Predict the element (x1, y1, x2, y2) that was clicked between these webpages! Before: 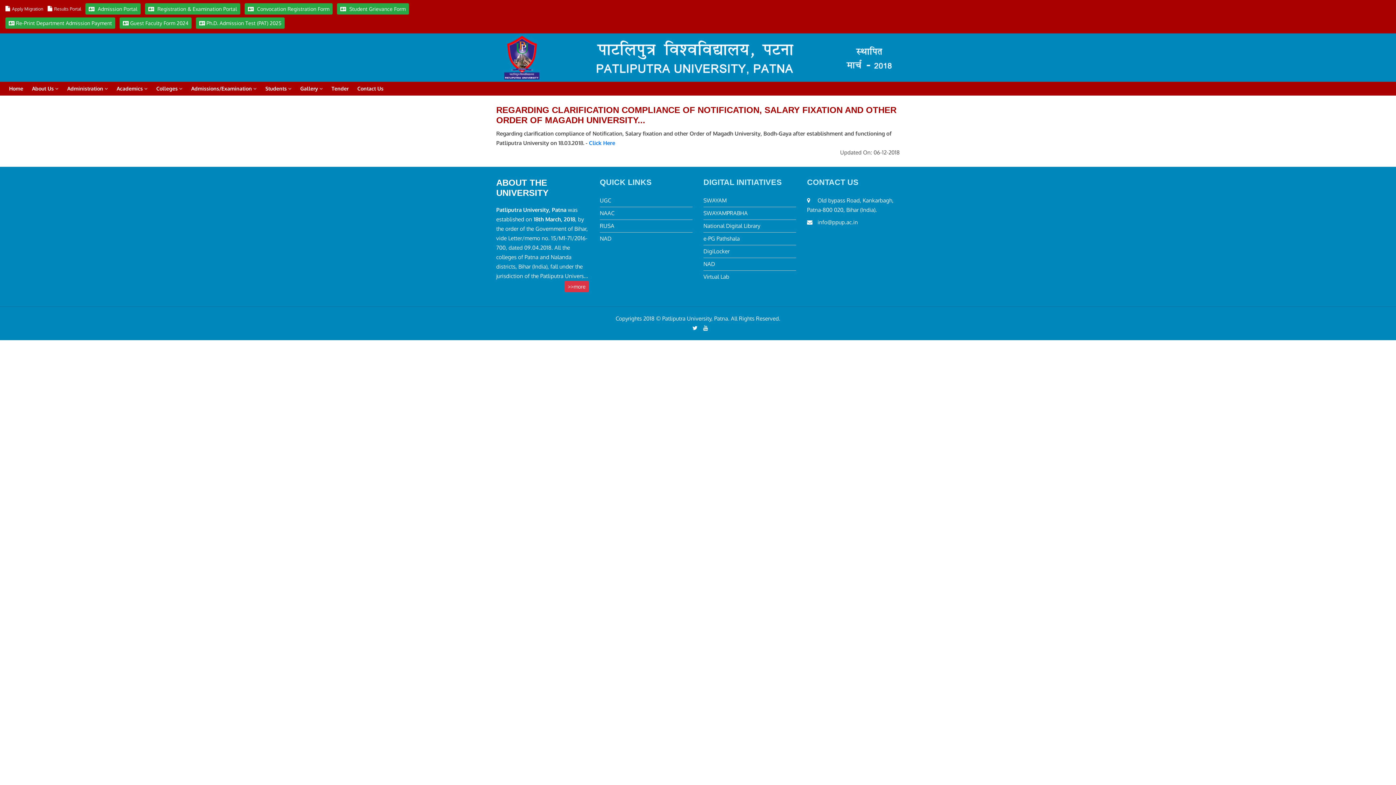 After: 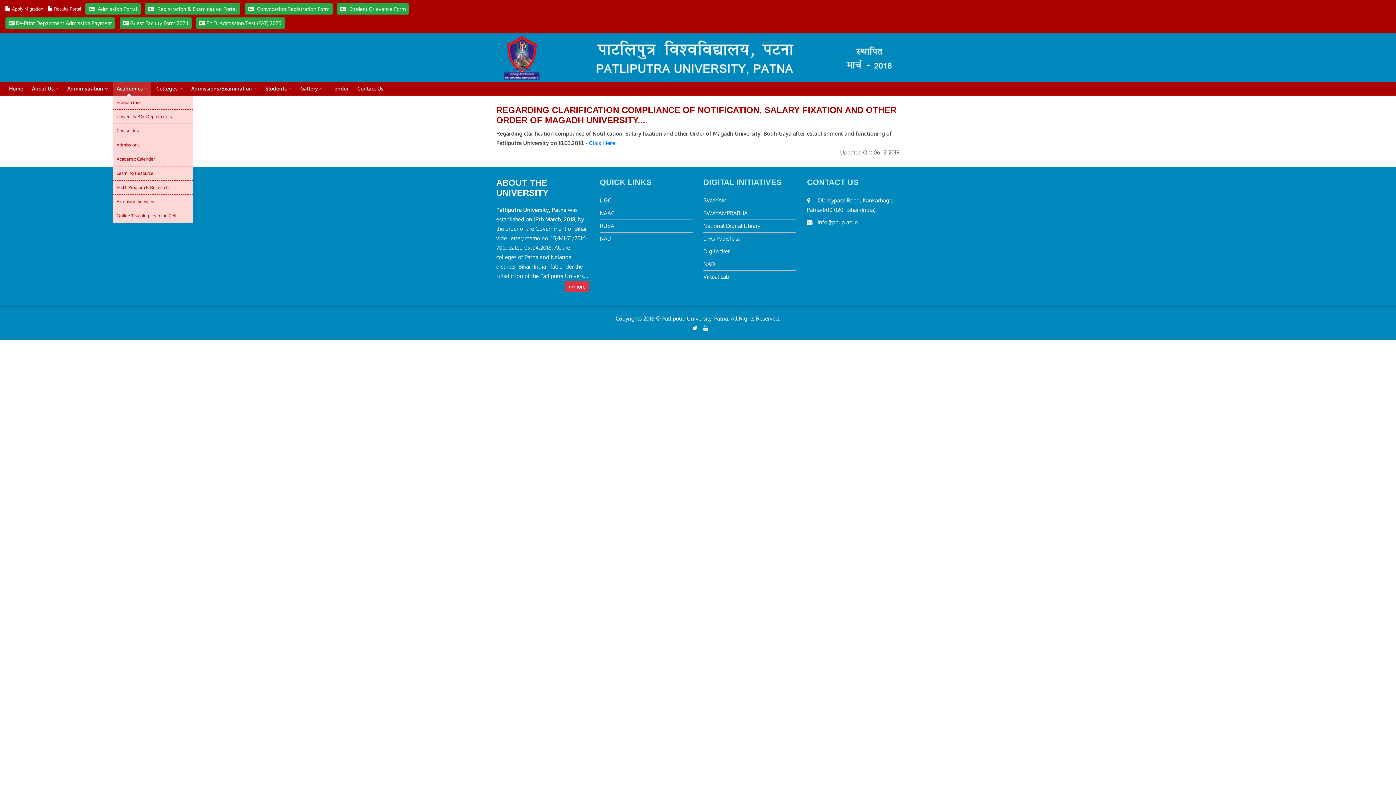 Action: bbox: (113, 81, 151, 95) label: Academics 